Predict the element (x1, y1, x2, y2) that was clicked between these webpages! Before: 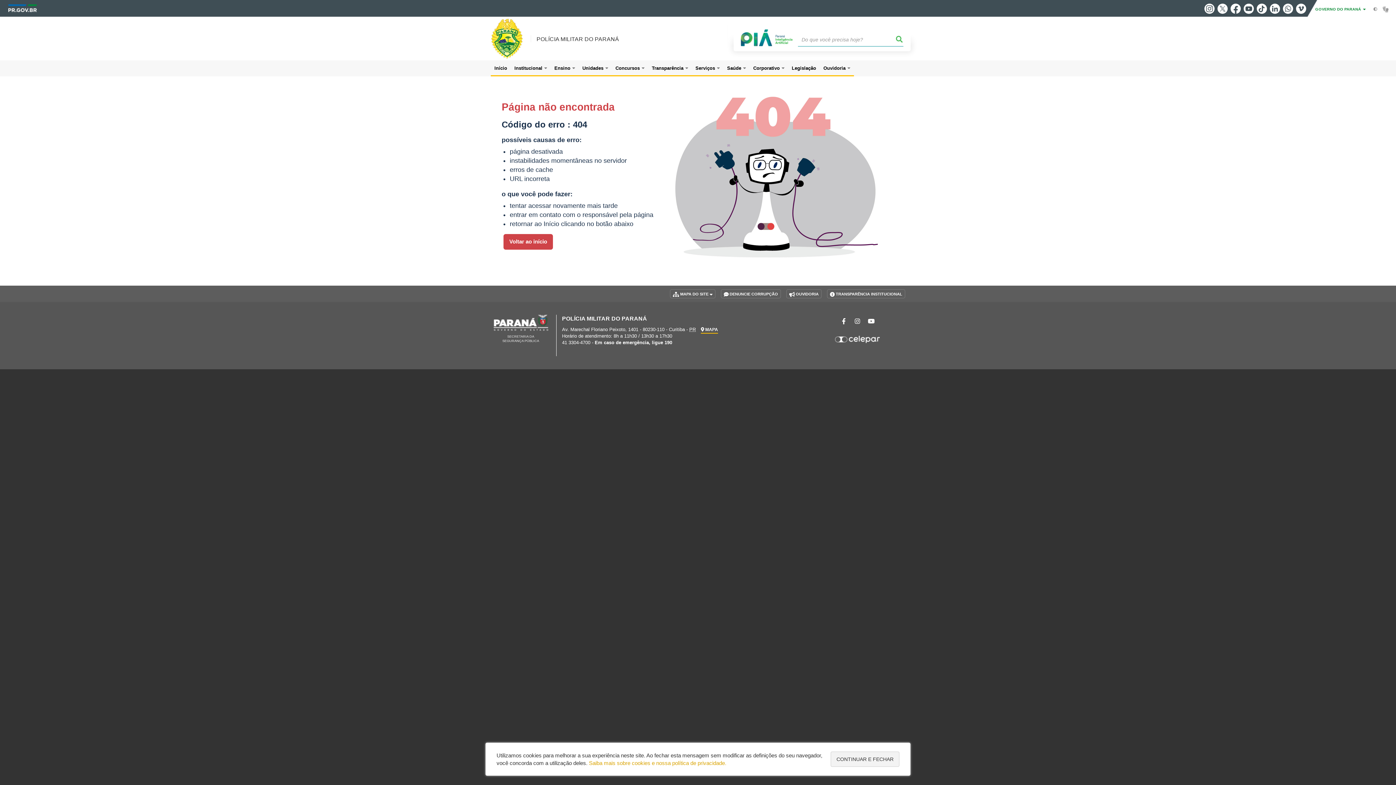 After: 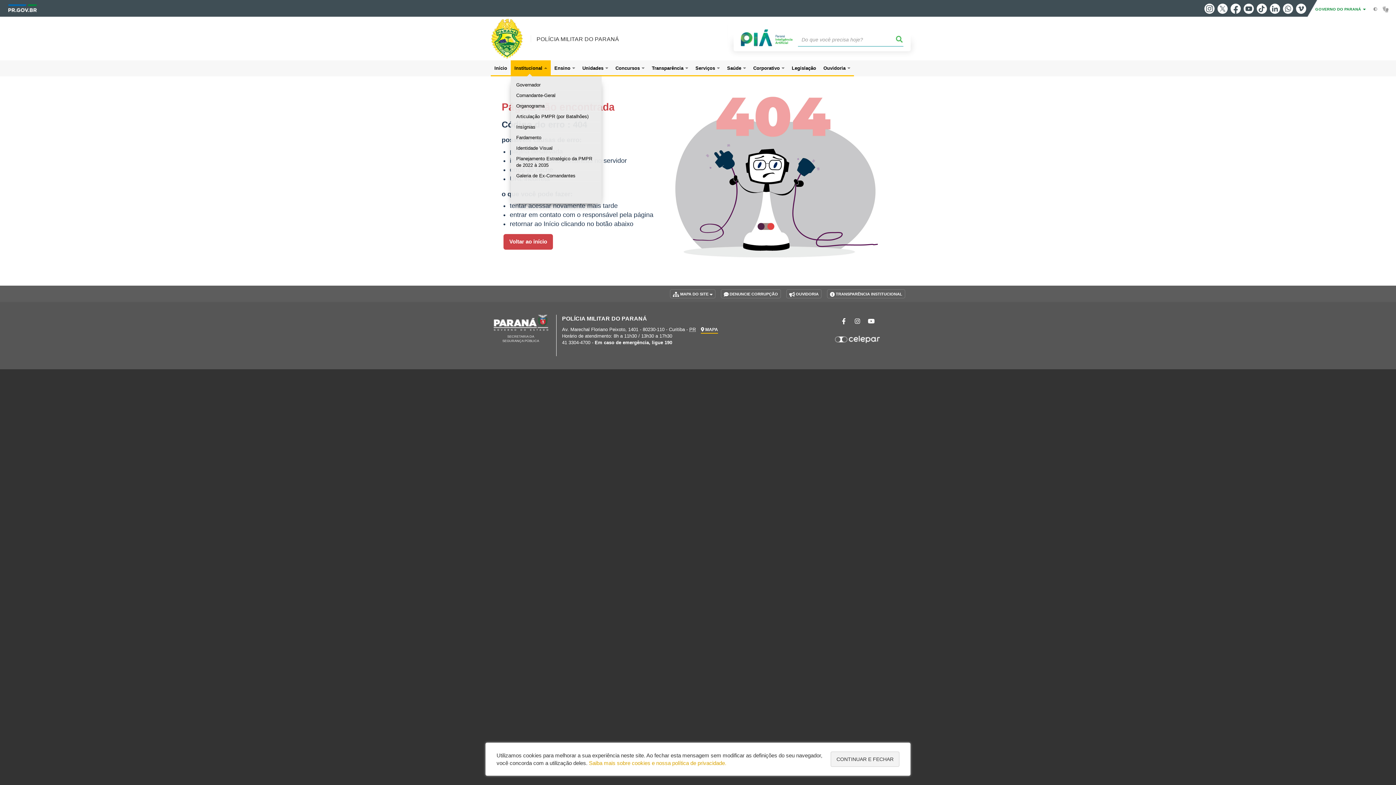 Action: bbox: (510, 60, 550, 76) label: Institucional